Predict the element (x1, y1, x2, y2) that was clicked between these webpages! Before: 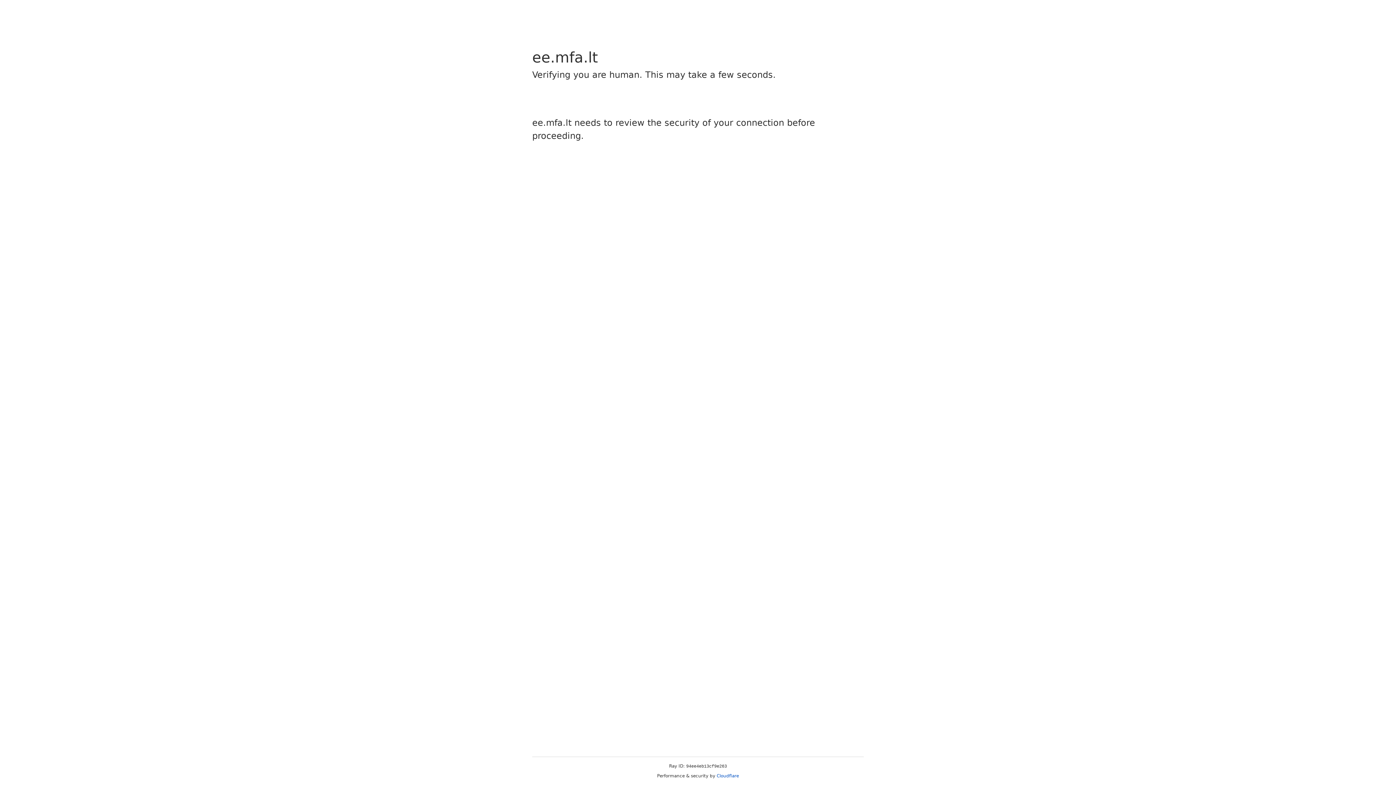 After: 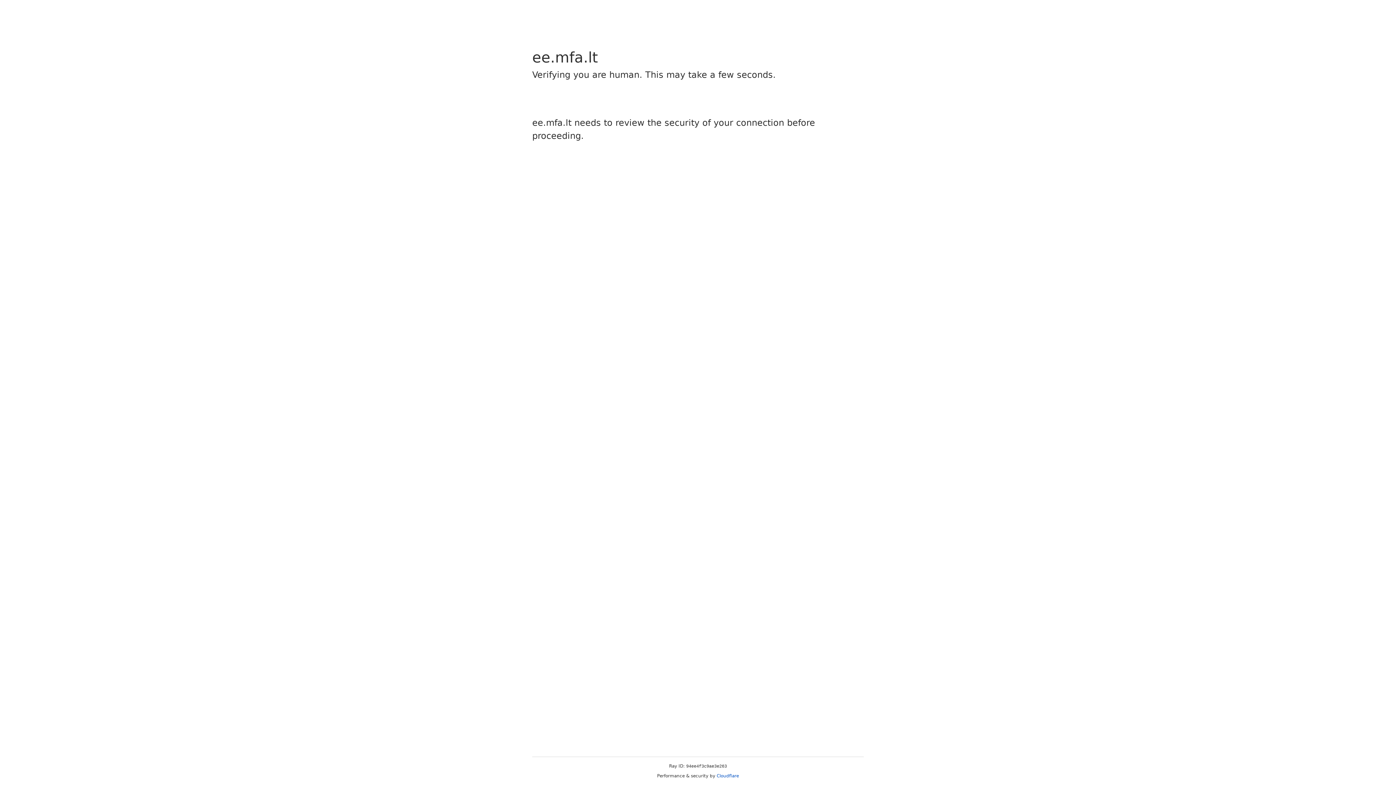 Action: bbox: (716, 773, 739, 778) label: Cloudflare